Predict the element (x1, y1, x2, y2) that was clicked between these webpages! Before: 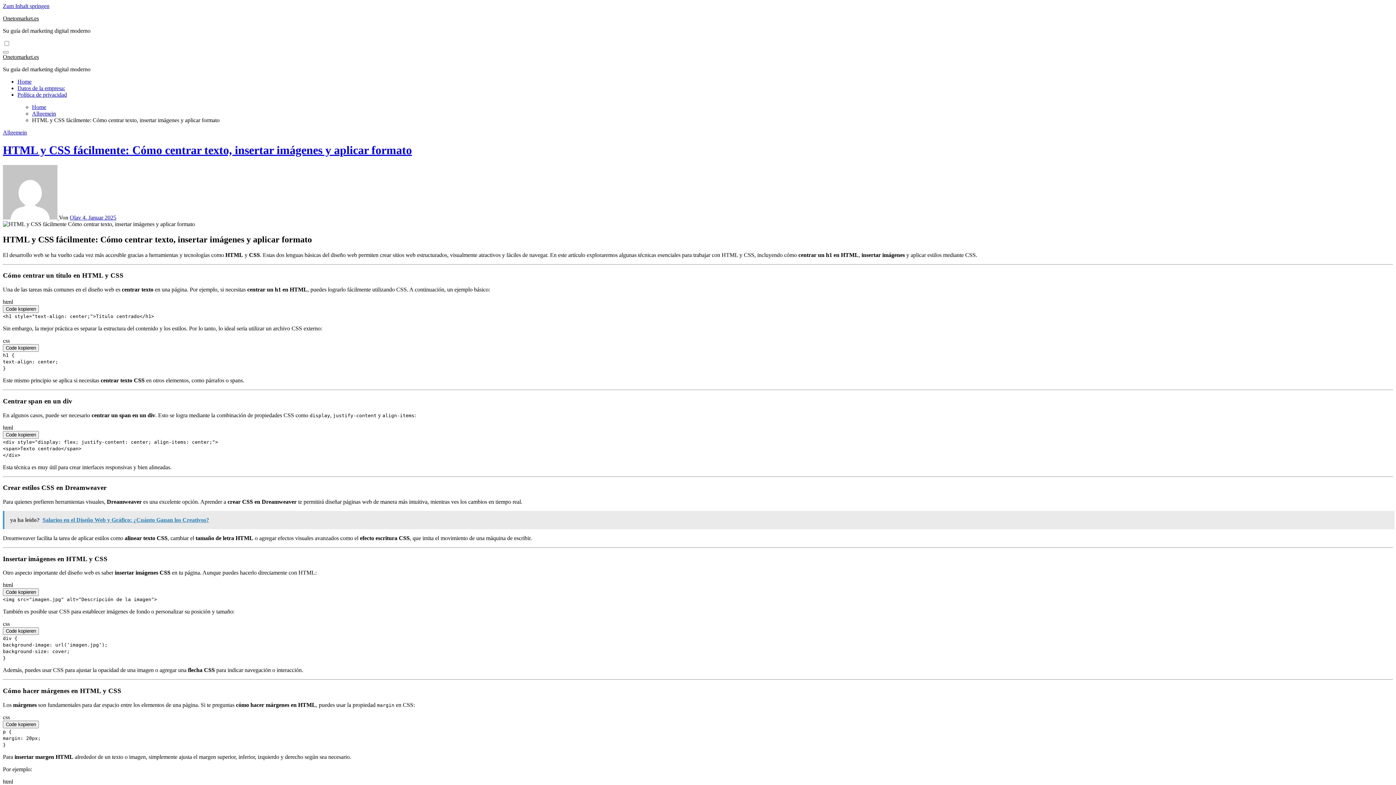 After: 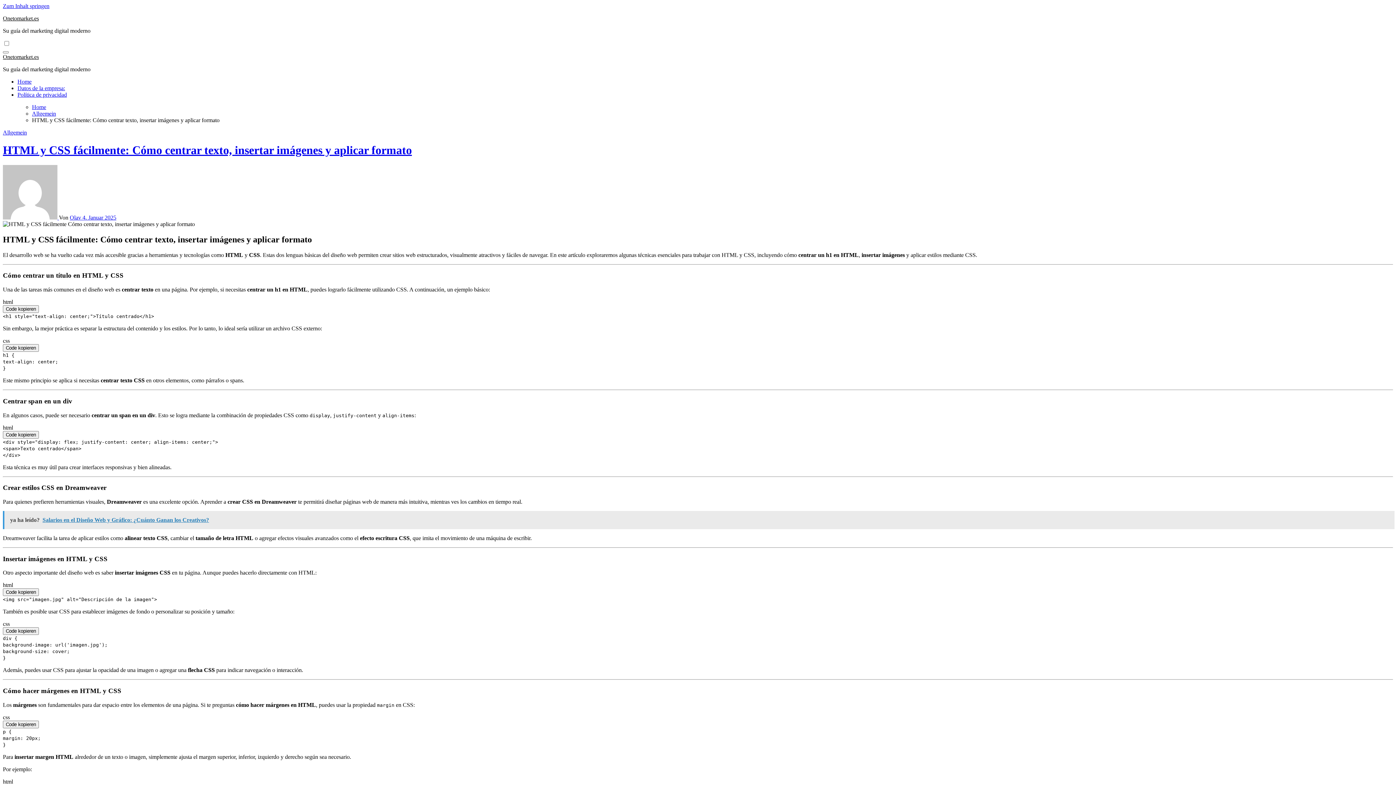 Action: label: ya ha leído?  Salarios en el Diseño Web y Gráfico: ¿Cuánto Ganan los Creativos? bbox: (2, 511, 1394, 529)